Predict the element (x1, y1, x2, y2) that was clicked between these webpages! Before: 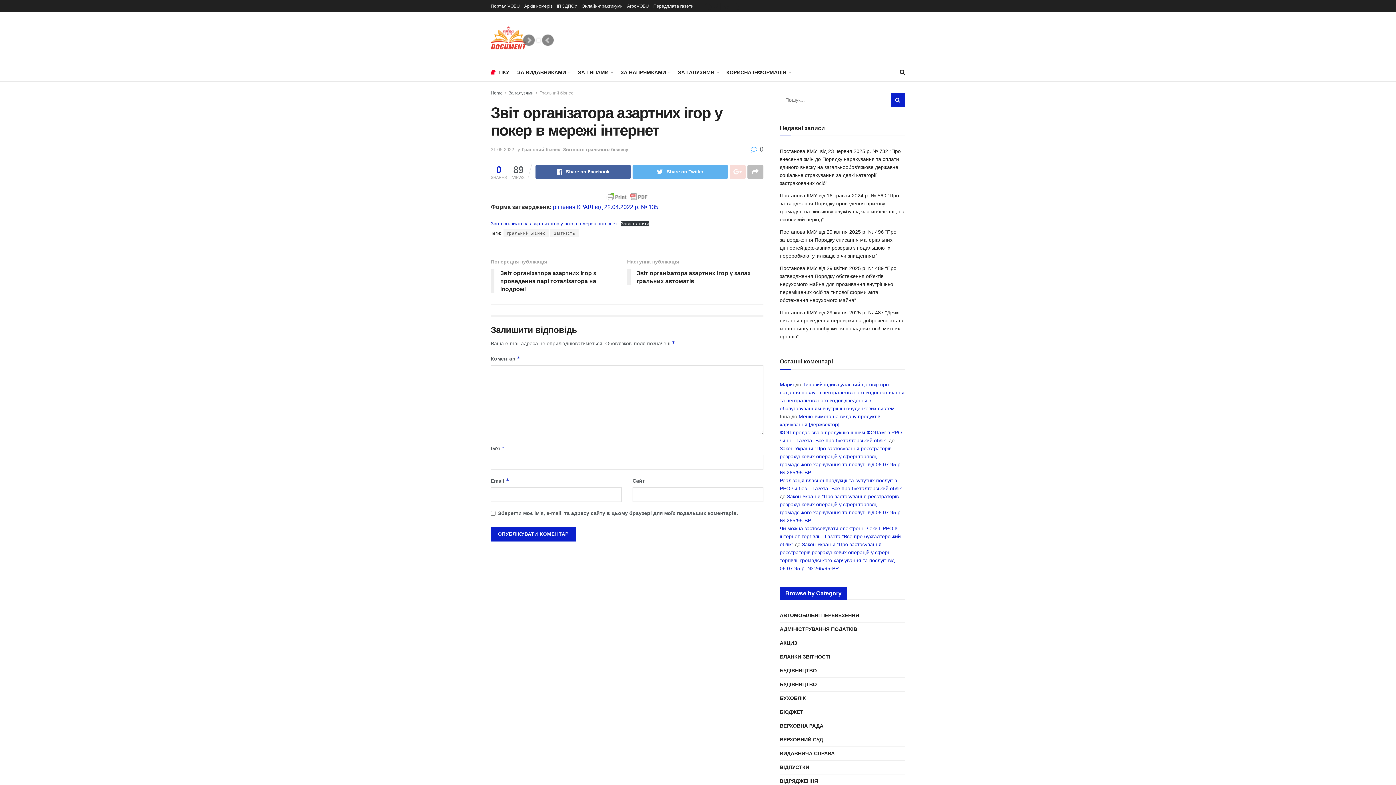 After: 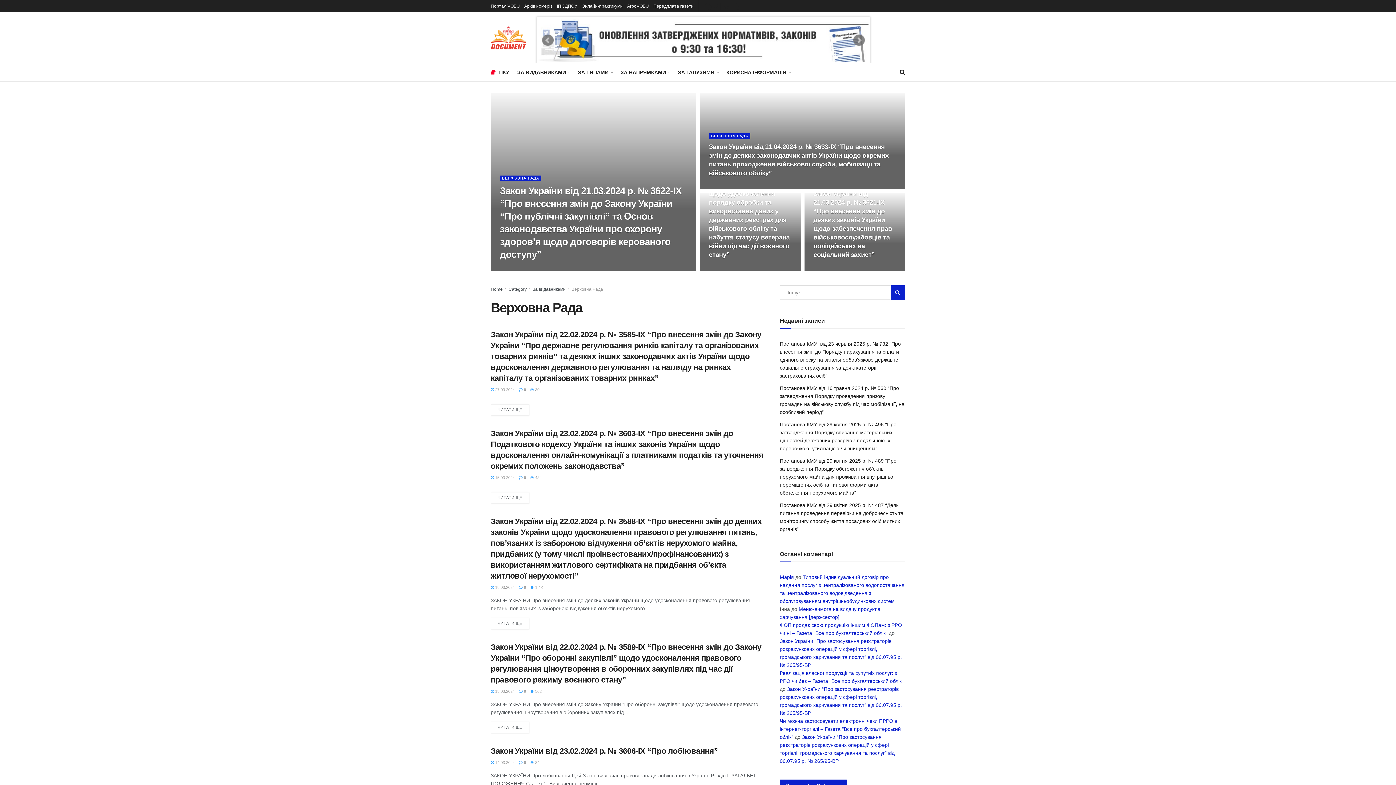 Action: bbox: (780, 721, 823, 730) label: ВЕРХОВНА РАДА